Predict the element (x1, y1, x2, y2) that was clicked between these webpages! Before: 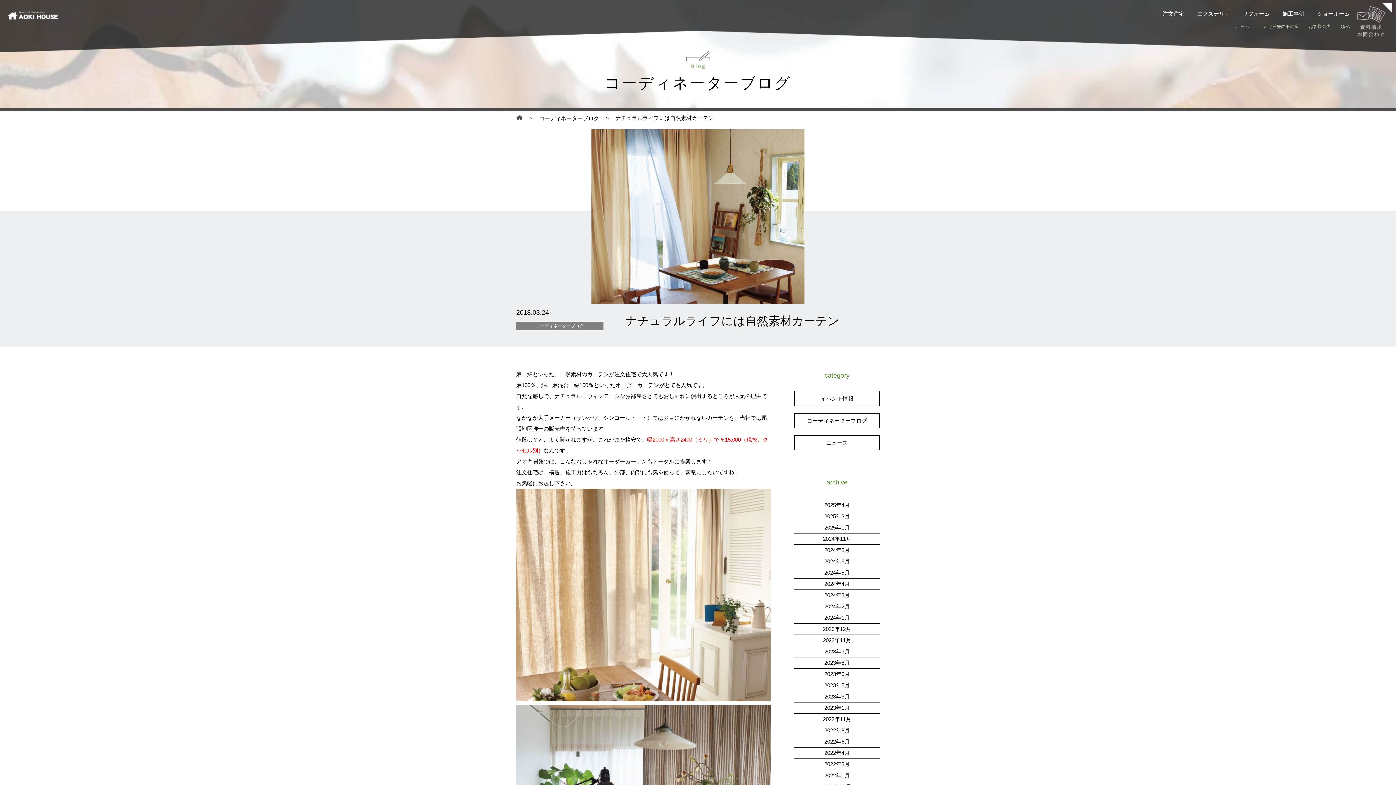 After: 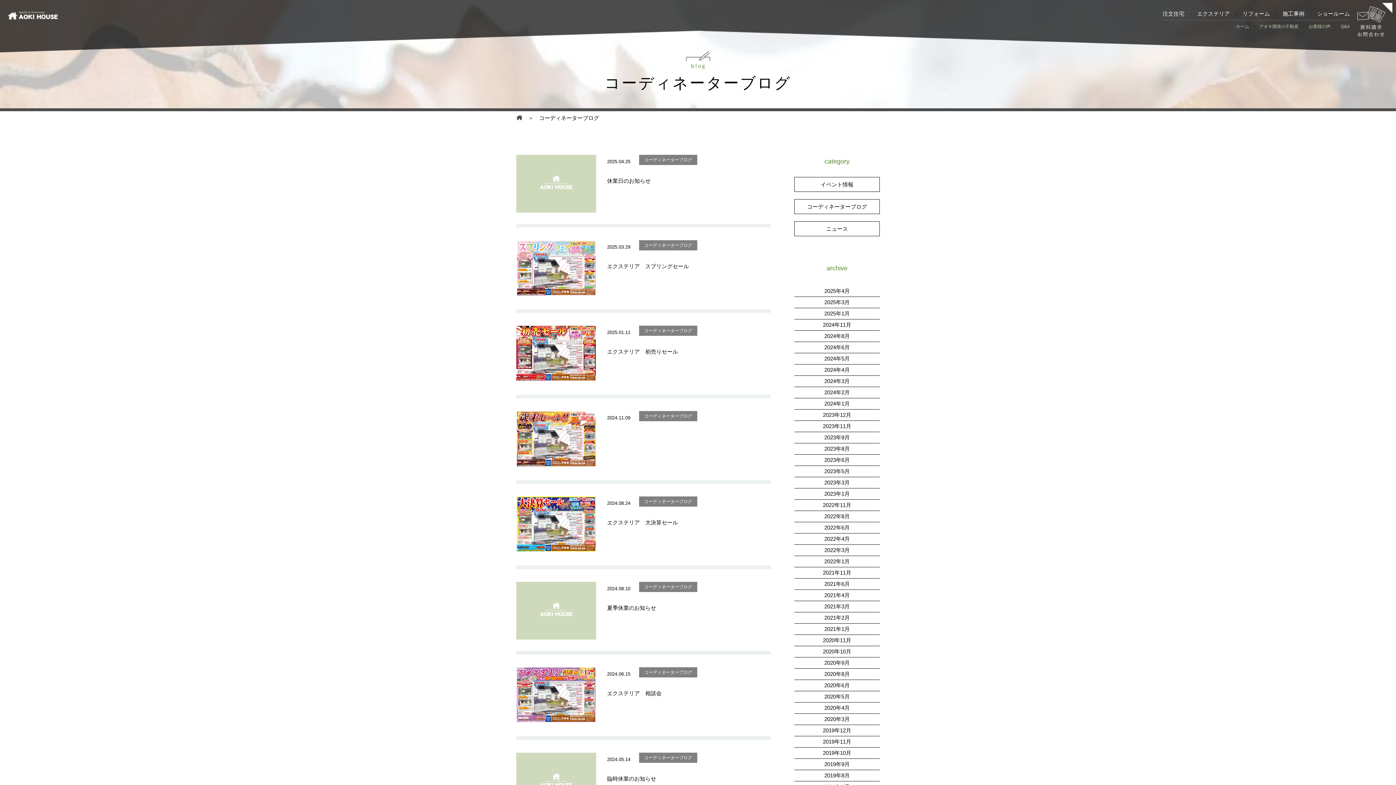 Action: label: コーディネーターブログ bbox: (539, 113, 599, 124)